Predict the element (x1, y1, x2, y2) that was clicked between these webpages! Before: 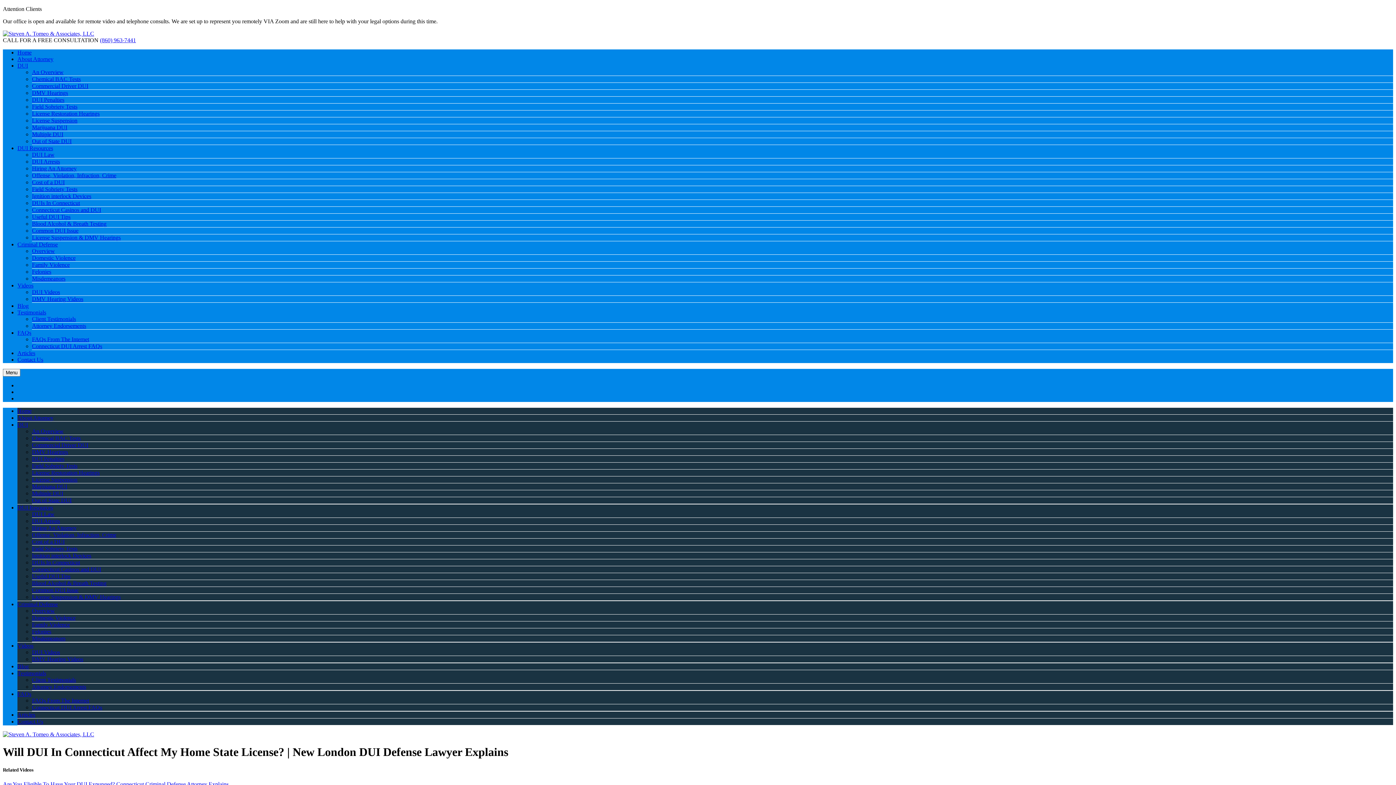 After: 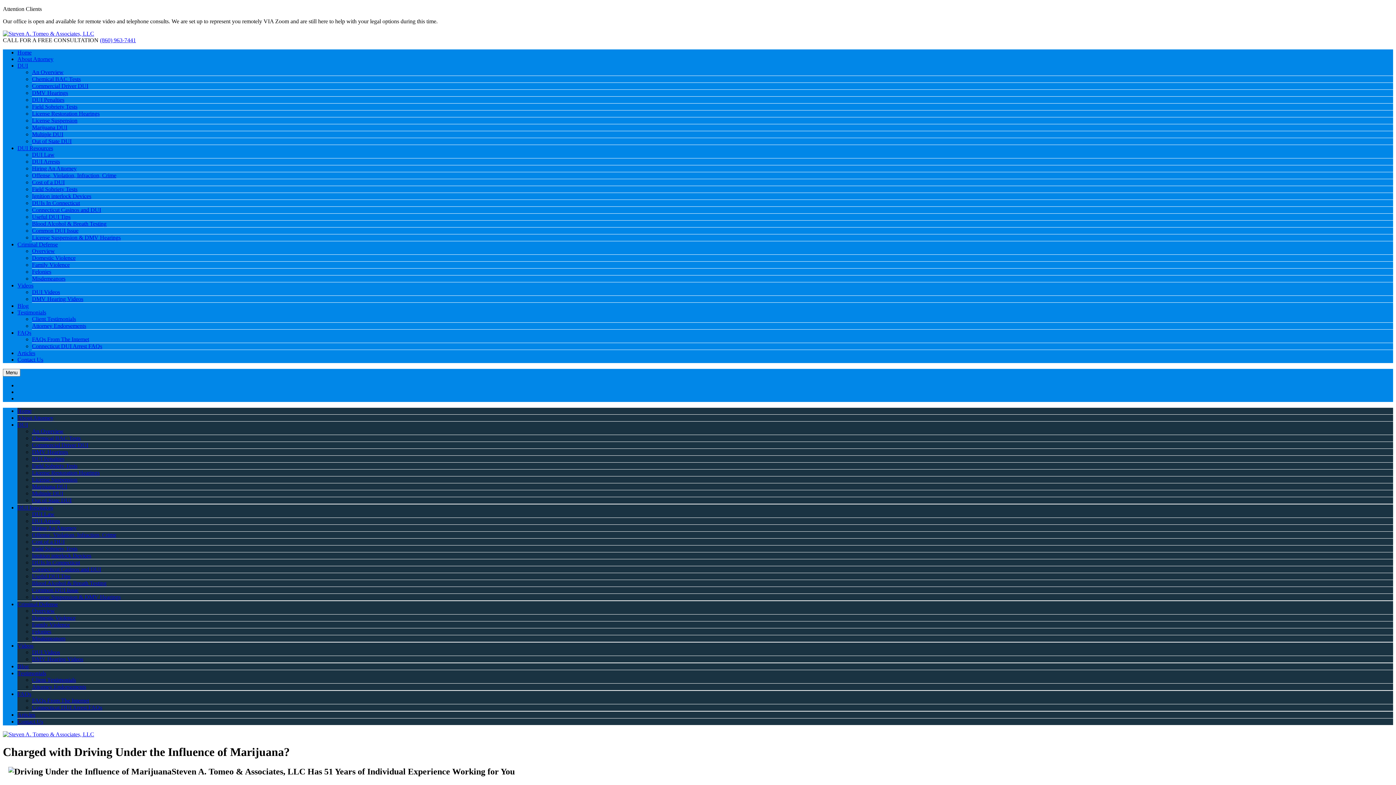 Action: bbox: (32, 483, 67, 489) label: Marijuana DUI